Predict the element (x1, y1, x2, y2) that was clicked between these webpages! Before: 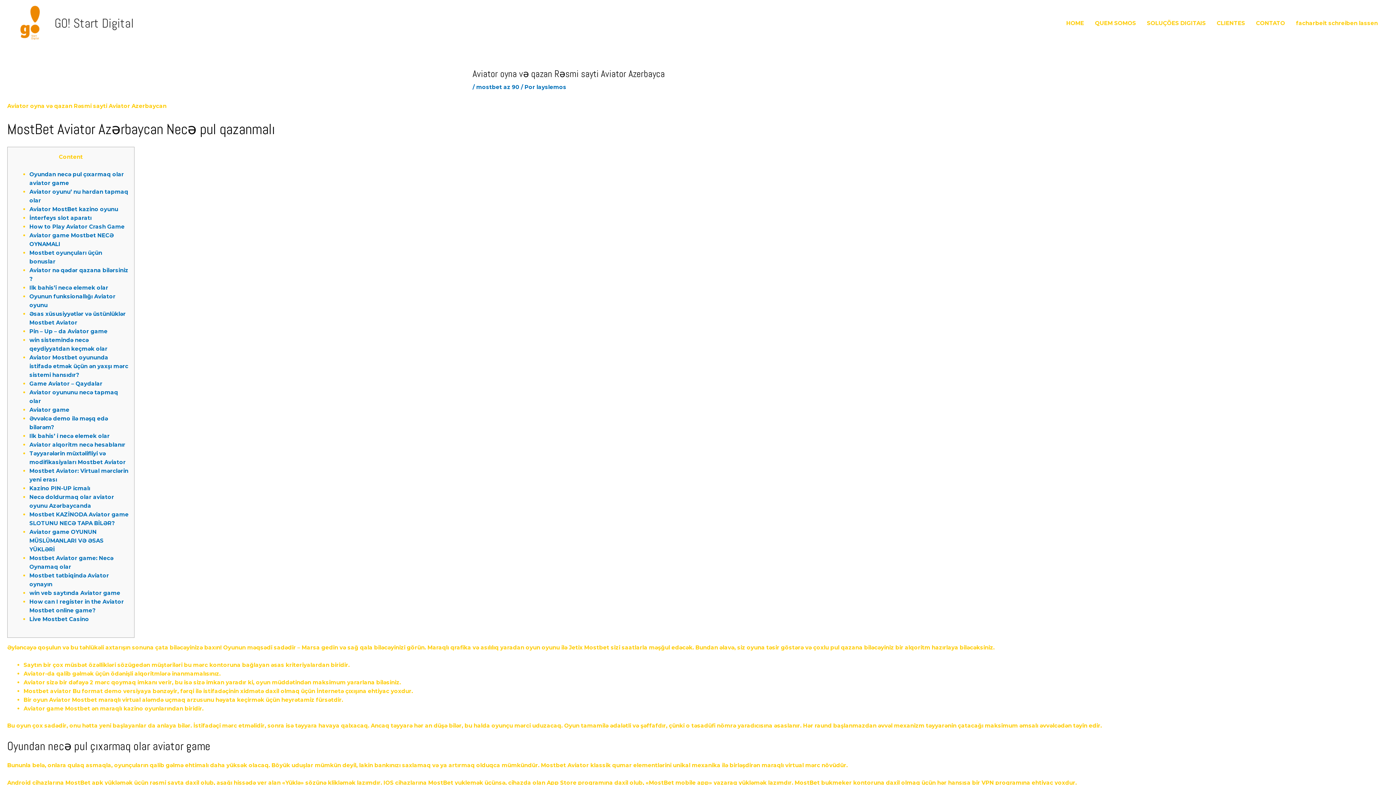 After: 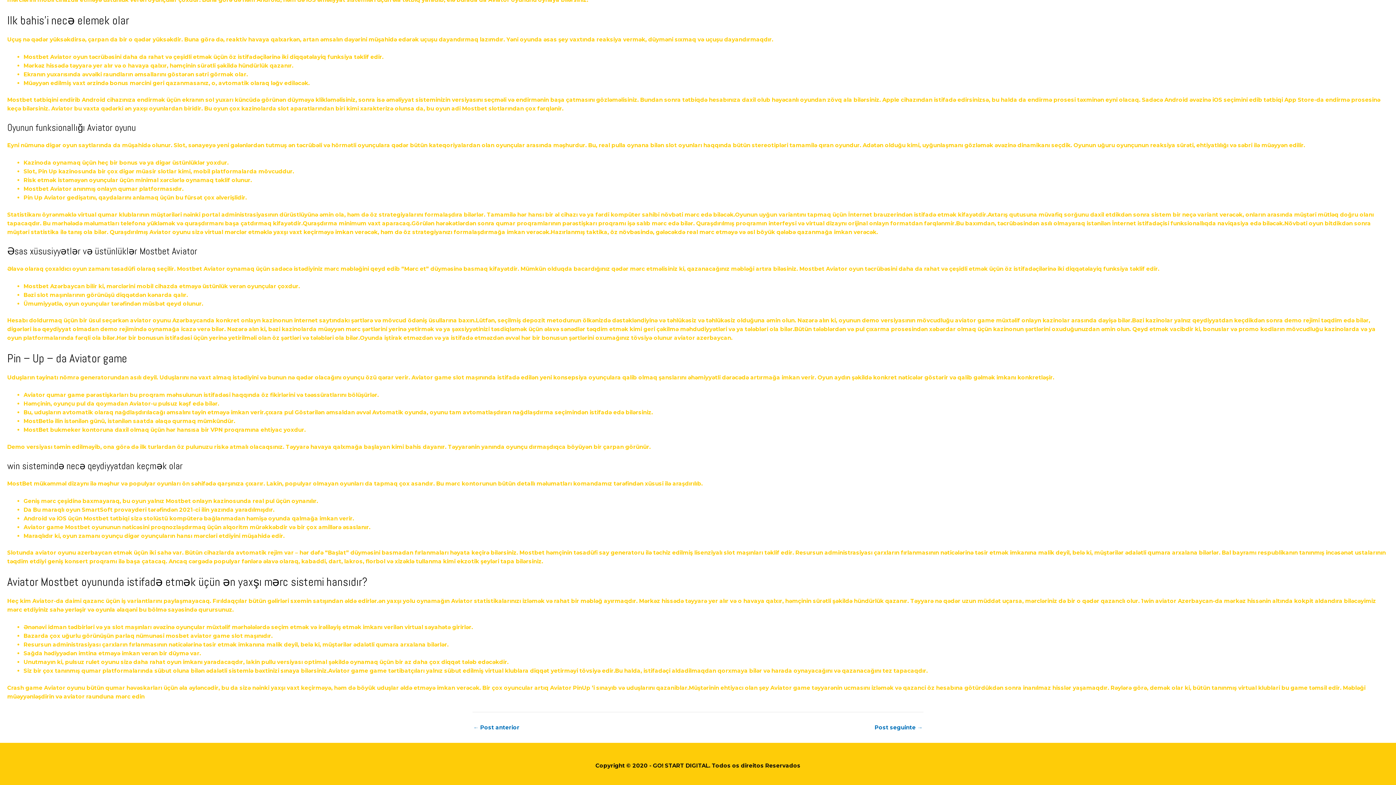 Action: bbox: (29, 328, 107, 334) label: Pin – Up – da Aviator game